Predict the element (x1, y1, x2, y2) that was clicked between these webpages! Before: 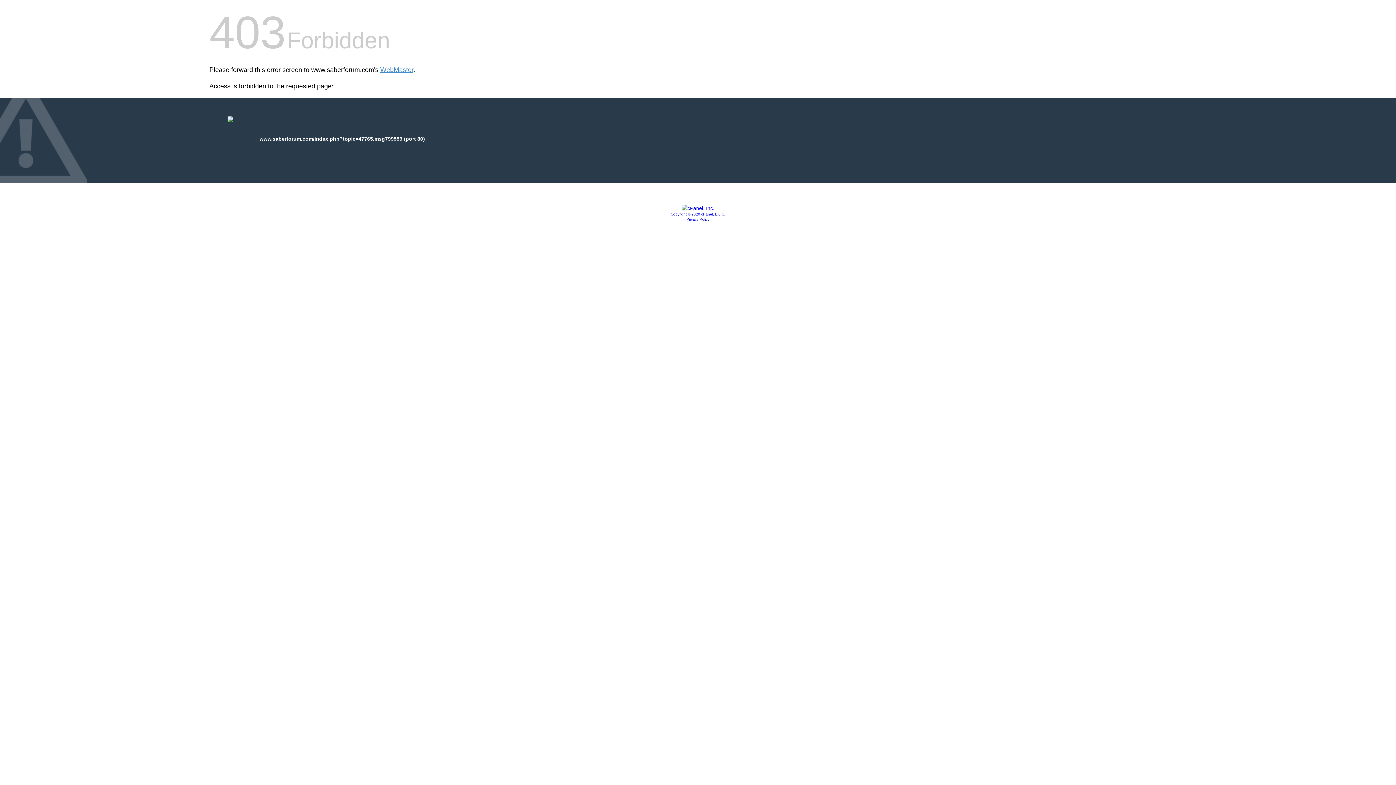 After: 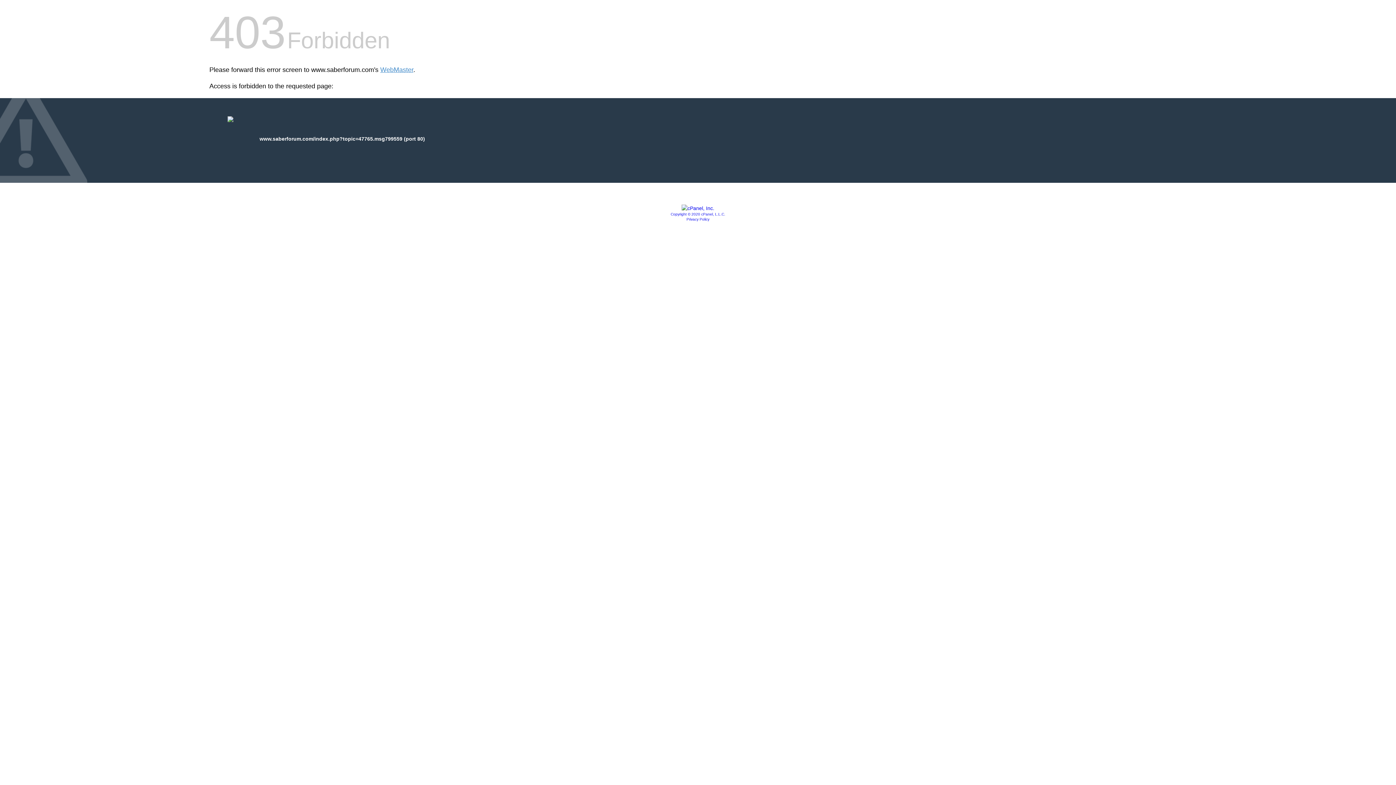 Action: bbox: (681, 205, 714, 211)